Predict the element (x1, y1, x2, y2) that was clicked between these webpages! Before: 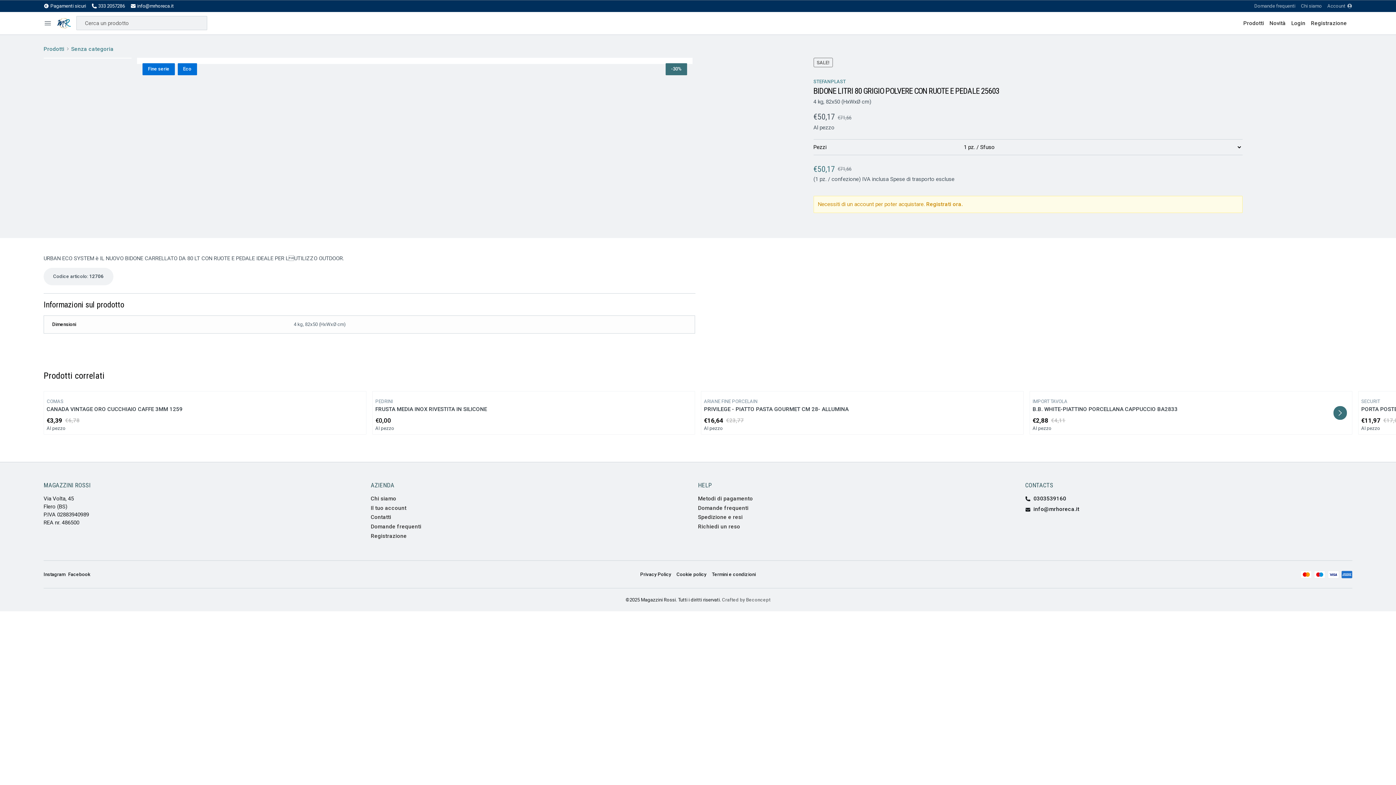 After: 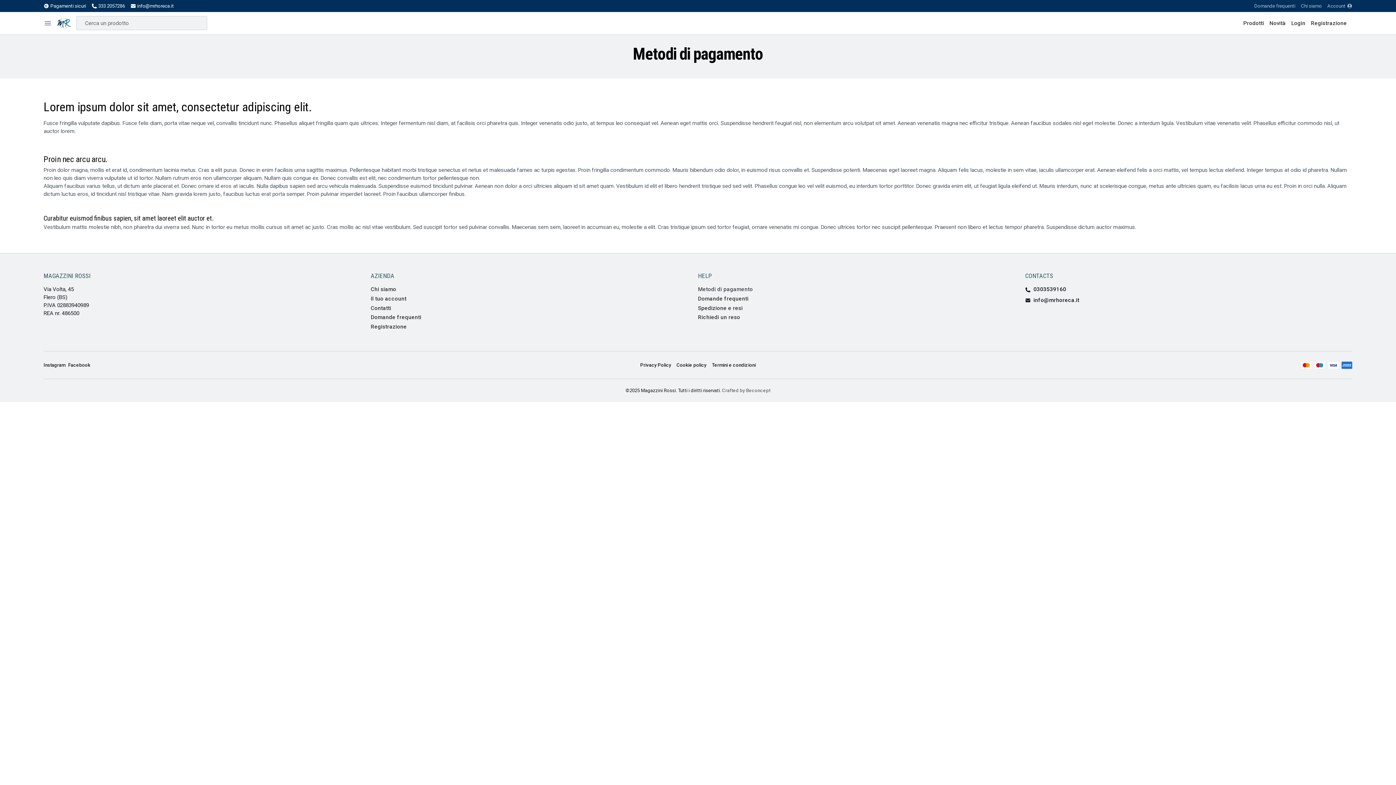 Action: bbox: (698, 495, 753, 502) label: Metodi di pagamento